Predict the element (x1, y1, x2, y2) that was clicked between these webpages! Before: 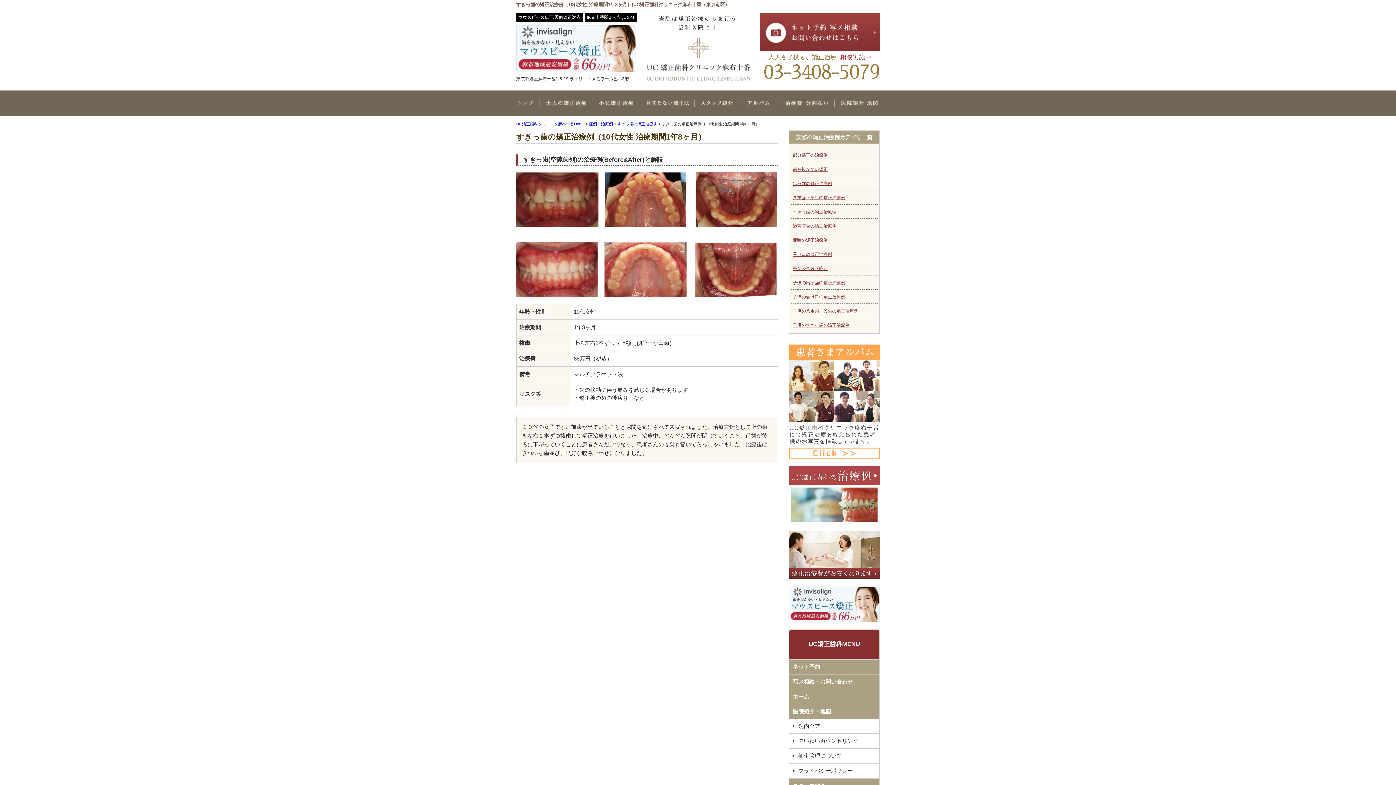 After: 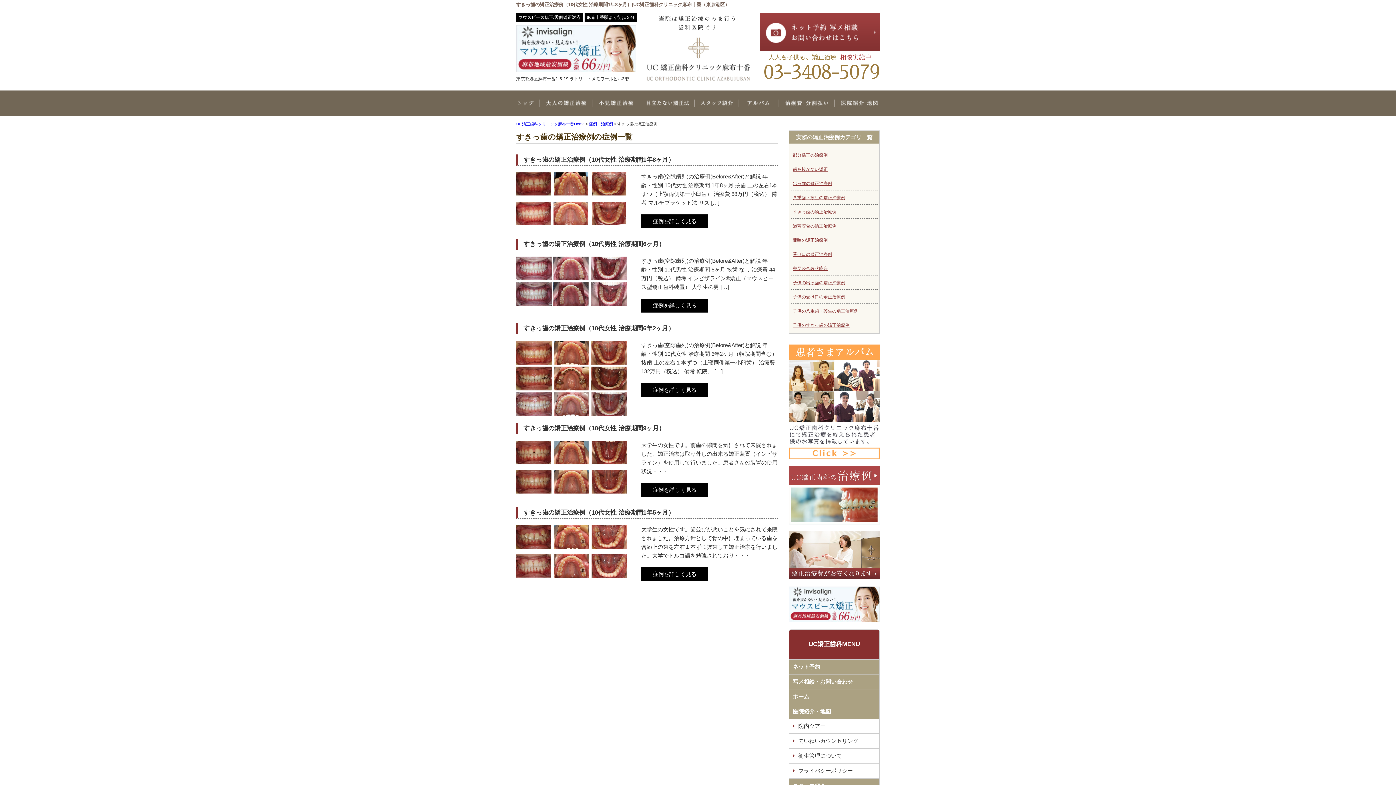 Action: label: すきっ歯の矯正治療例 bbox: (617, 121, 657, 126)